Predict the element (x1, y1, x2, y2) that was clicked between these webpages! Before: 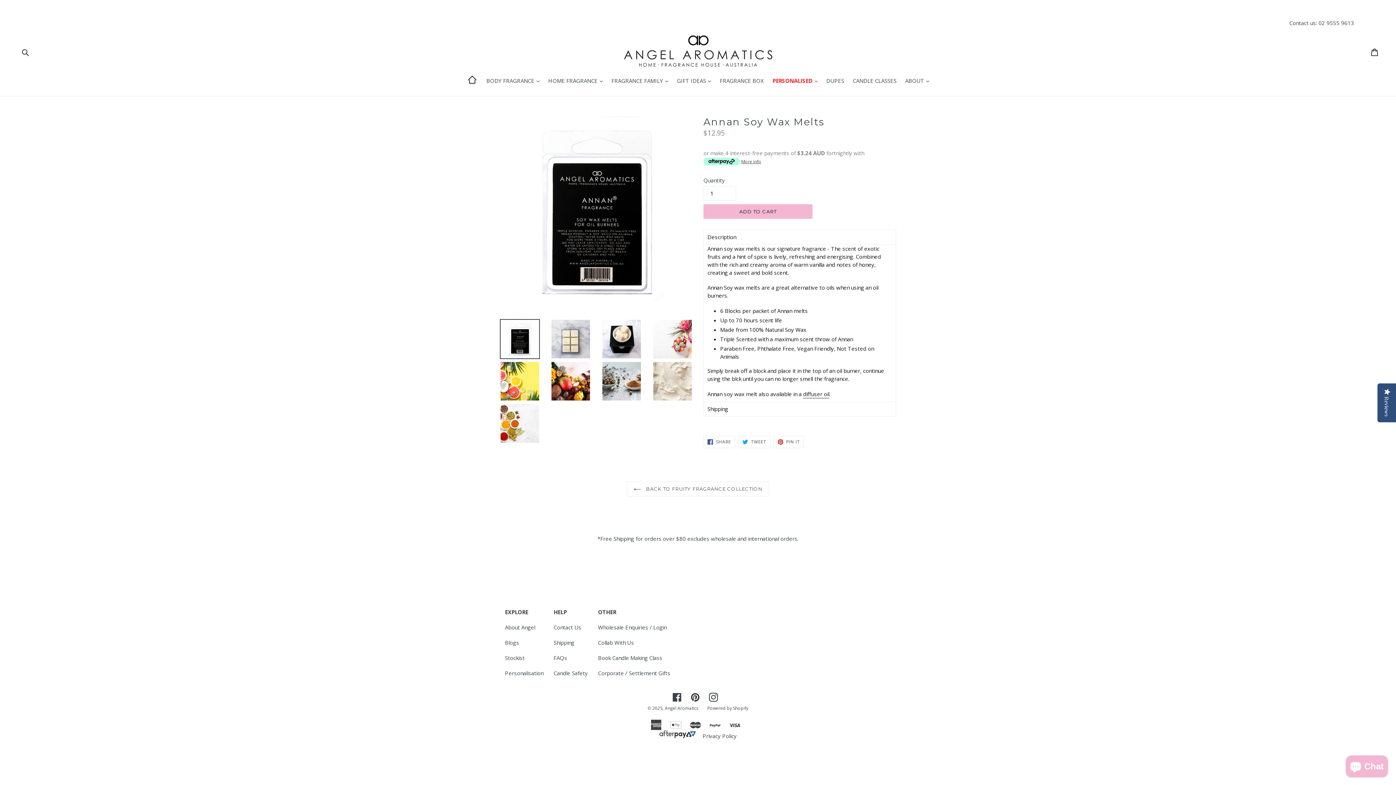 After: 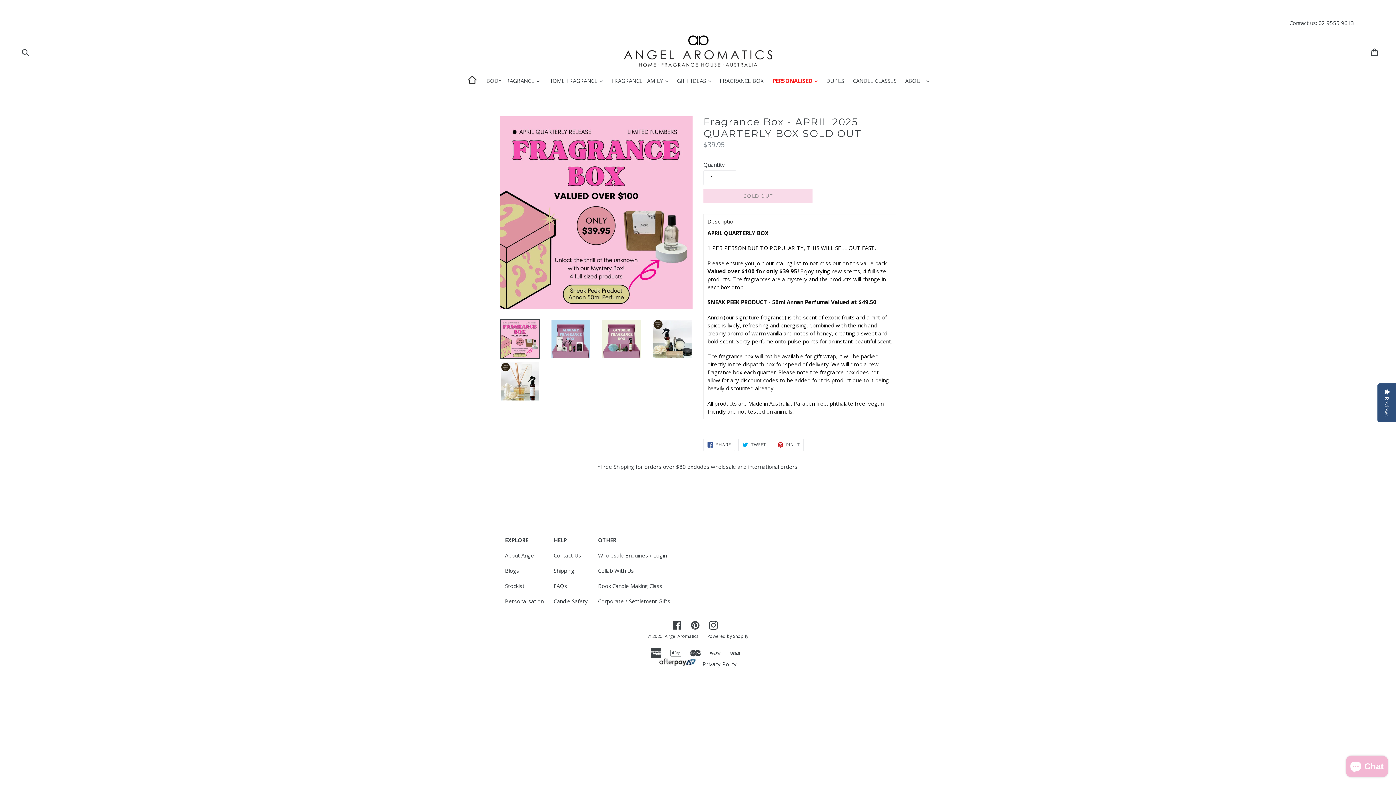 Action: label: FRAGRANCE BOX bbox: (716, 76, 767, 85)